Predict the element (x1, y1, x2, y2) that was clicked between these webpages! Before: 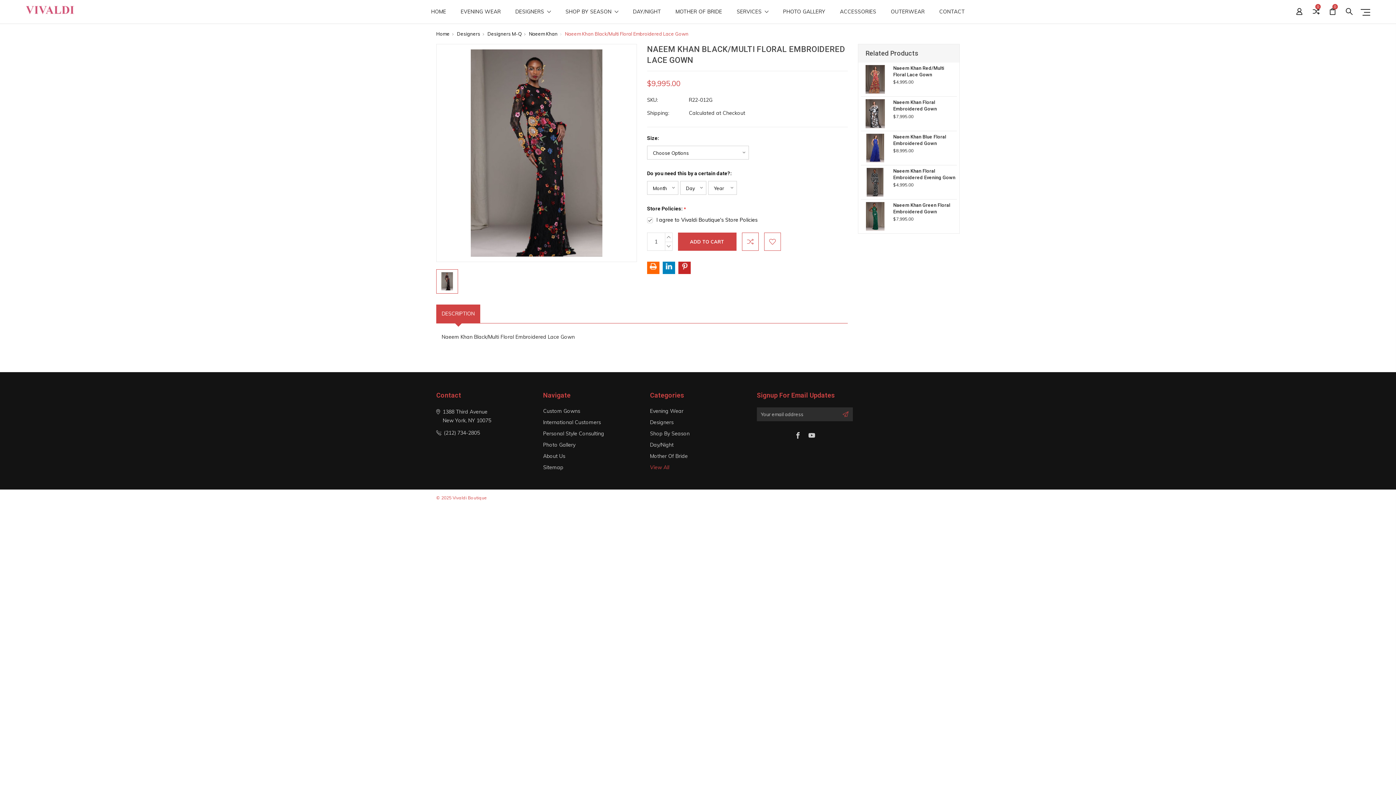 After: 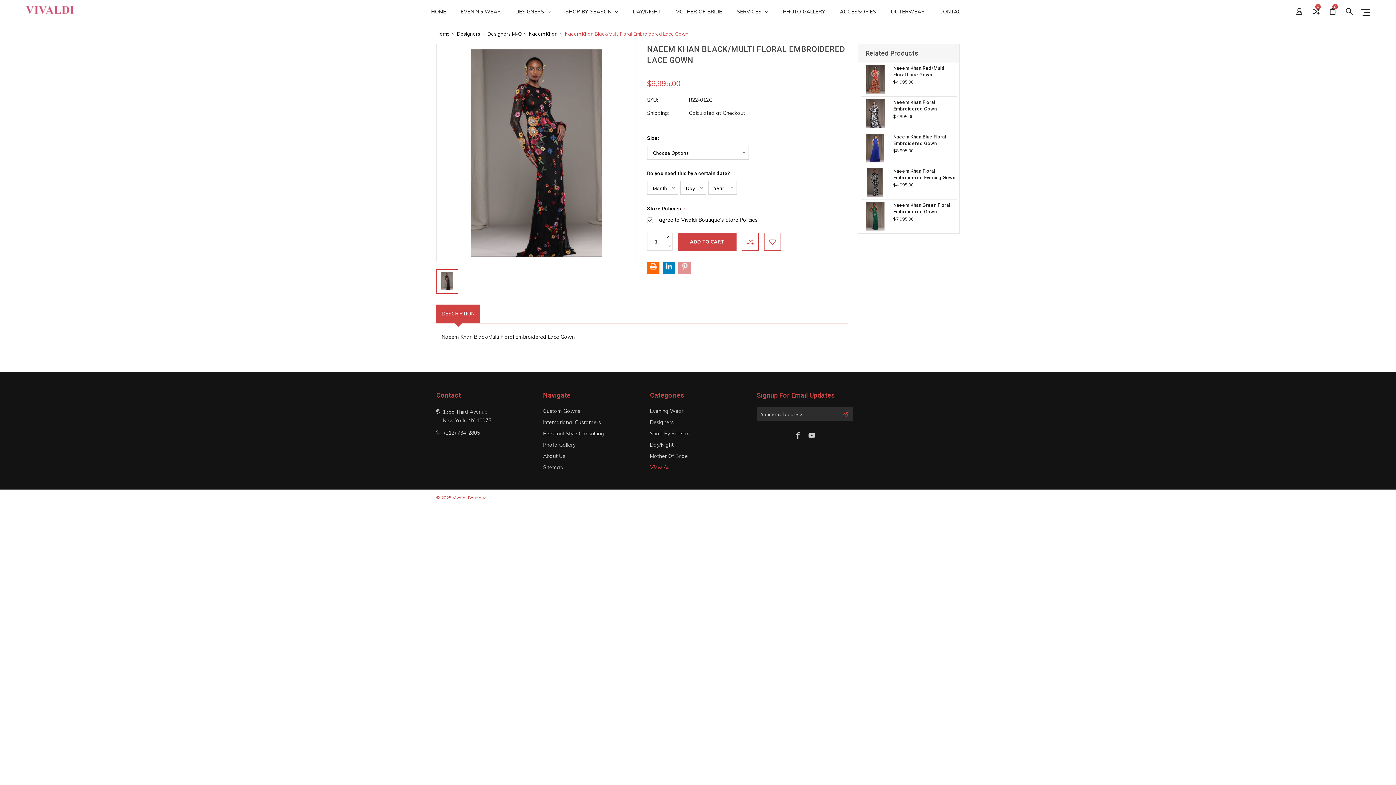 Action: bbox: (678, 261, 690, 274)